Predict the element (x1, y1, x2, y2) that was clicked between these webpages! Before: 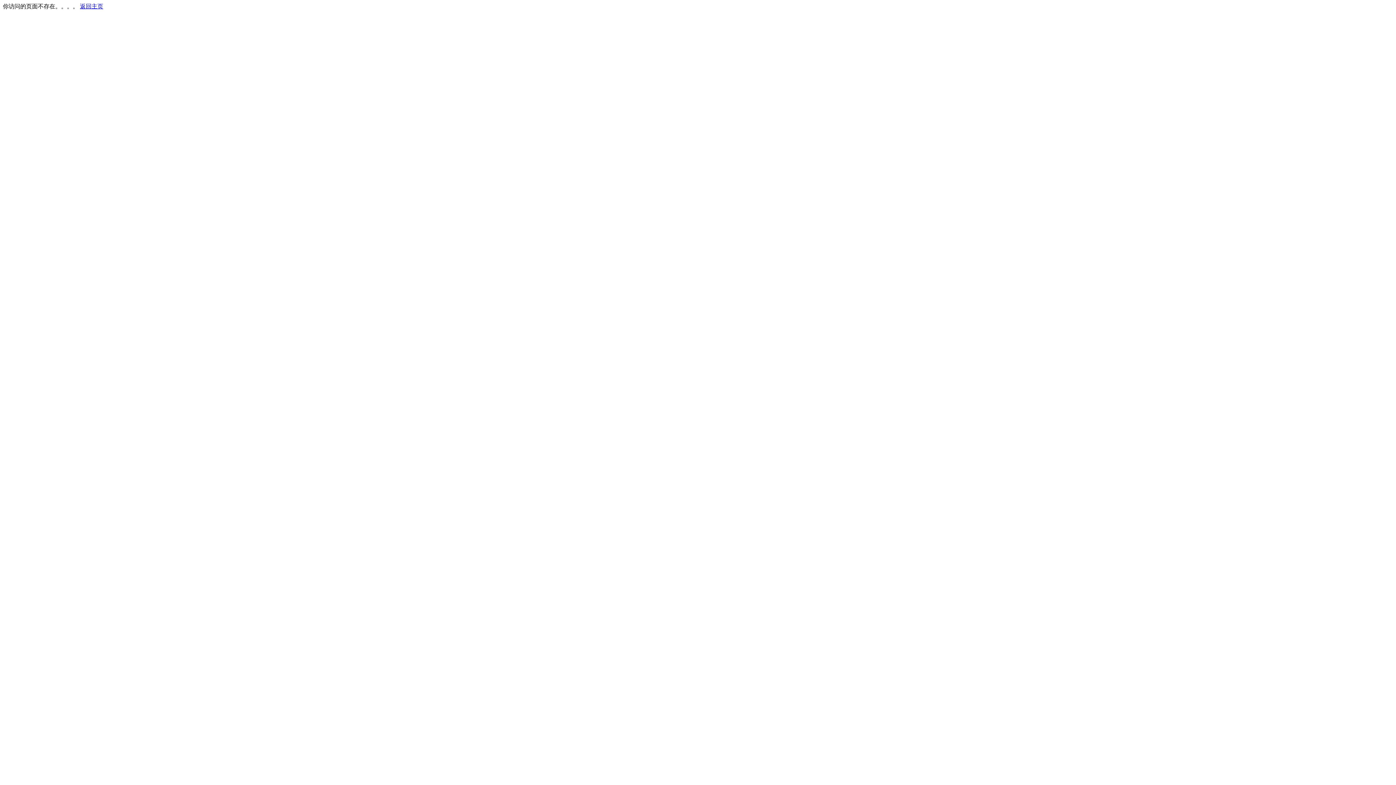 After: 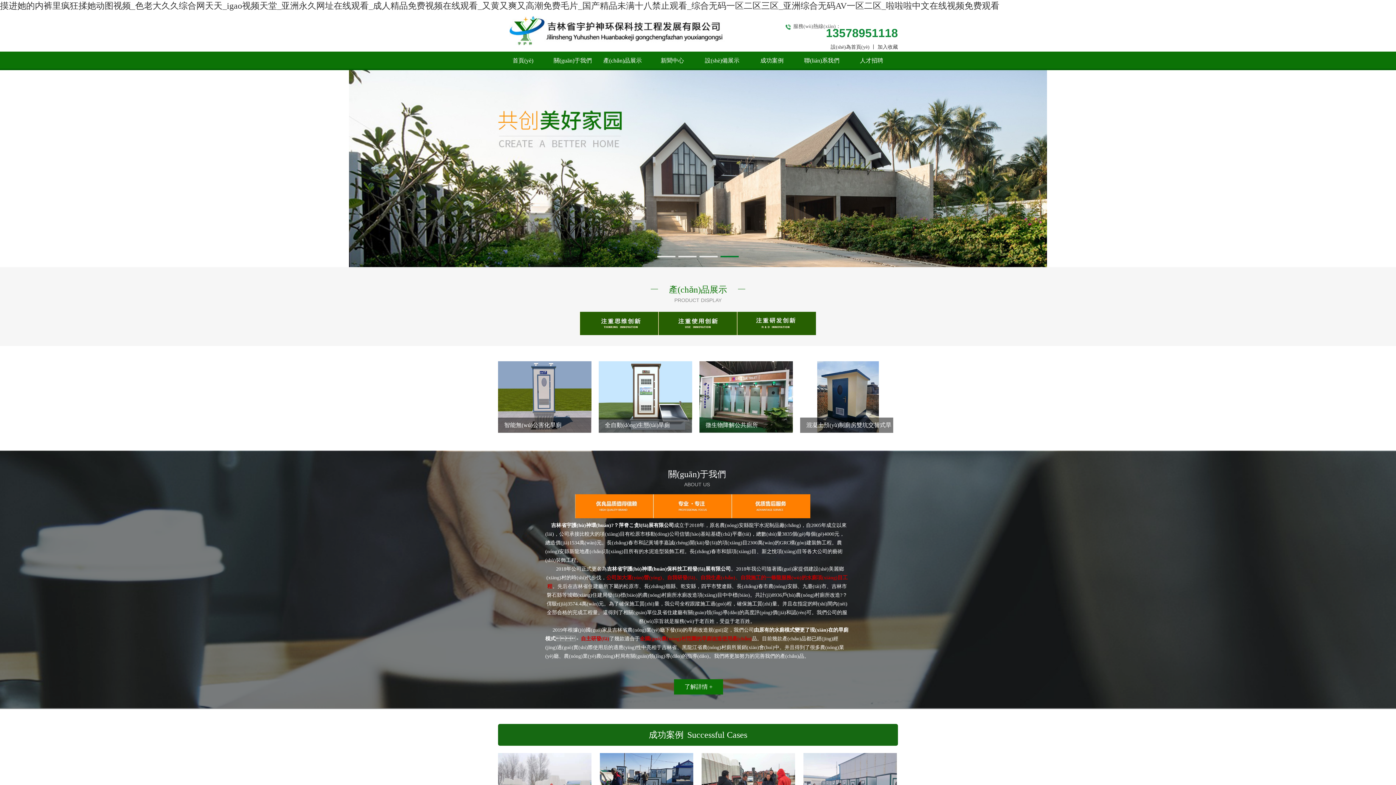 Action: bbox: (80, 3, 103, 9) label: 返回主页